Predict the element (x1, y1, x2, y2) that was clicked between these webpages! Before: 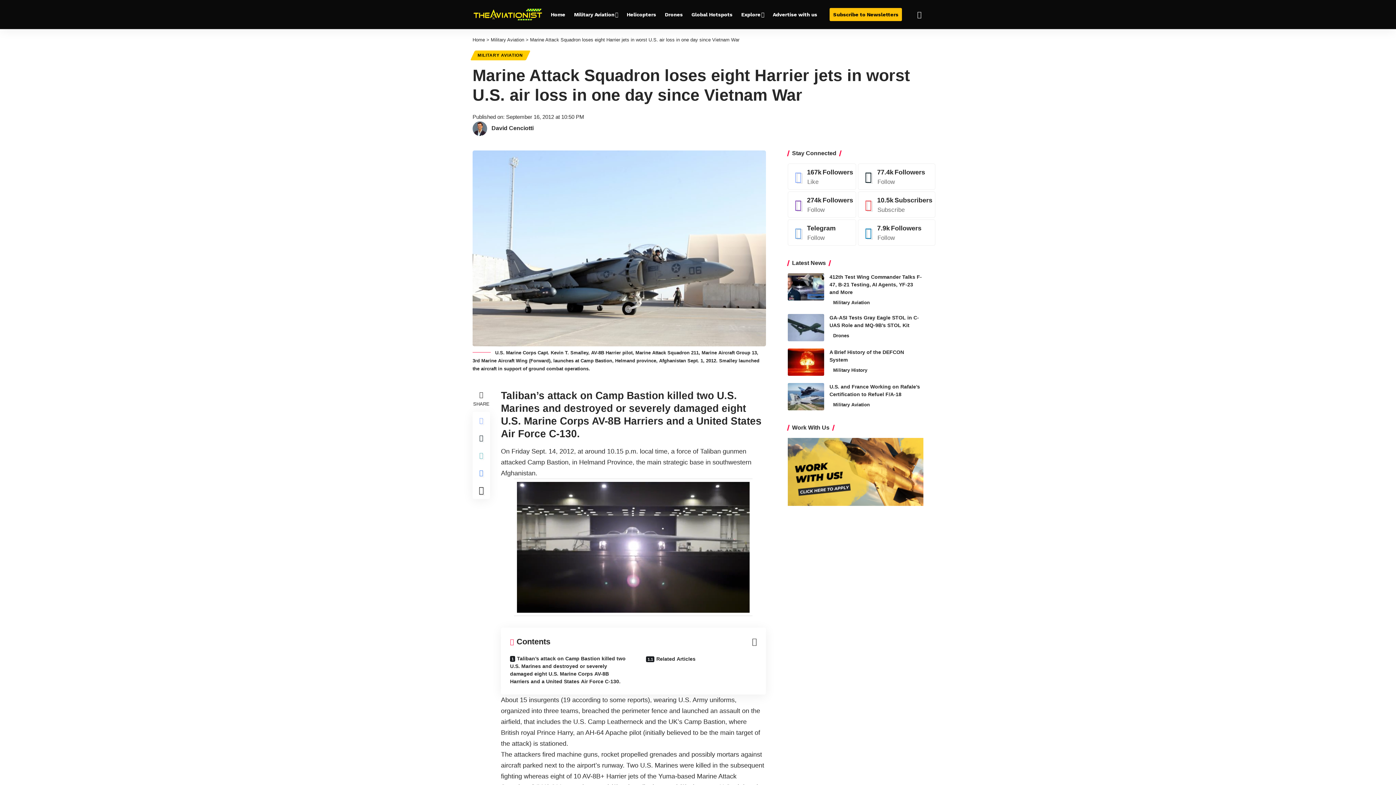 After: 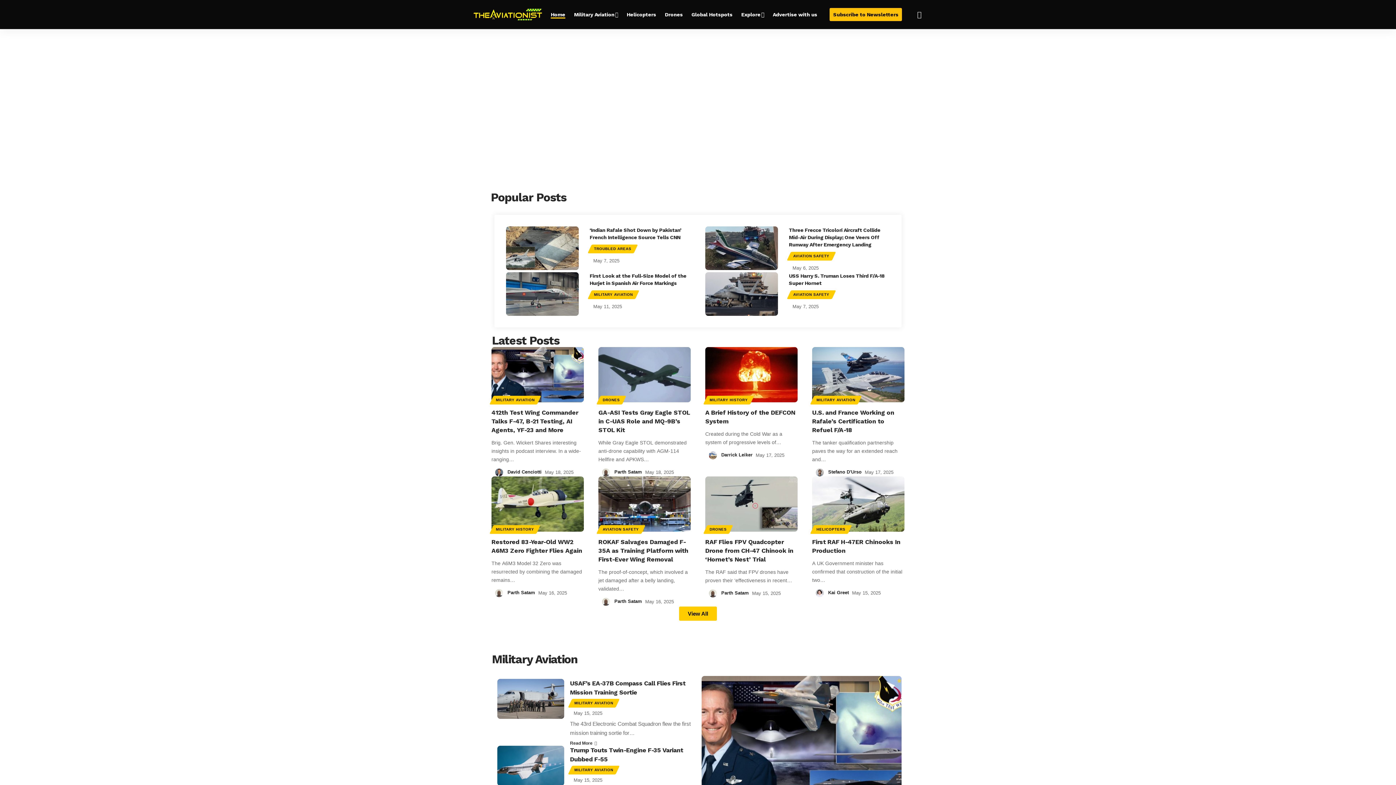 Action: bbox: (472, 8, 526, 20)